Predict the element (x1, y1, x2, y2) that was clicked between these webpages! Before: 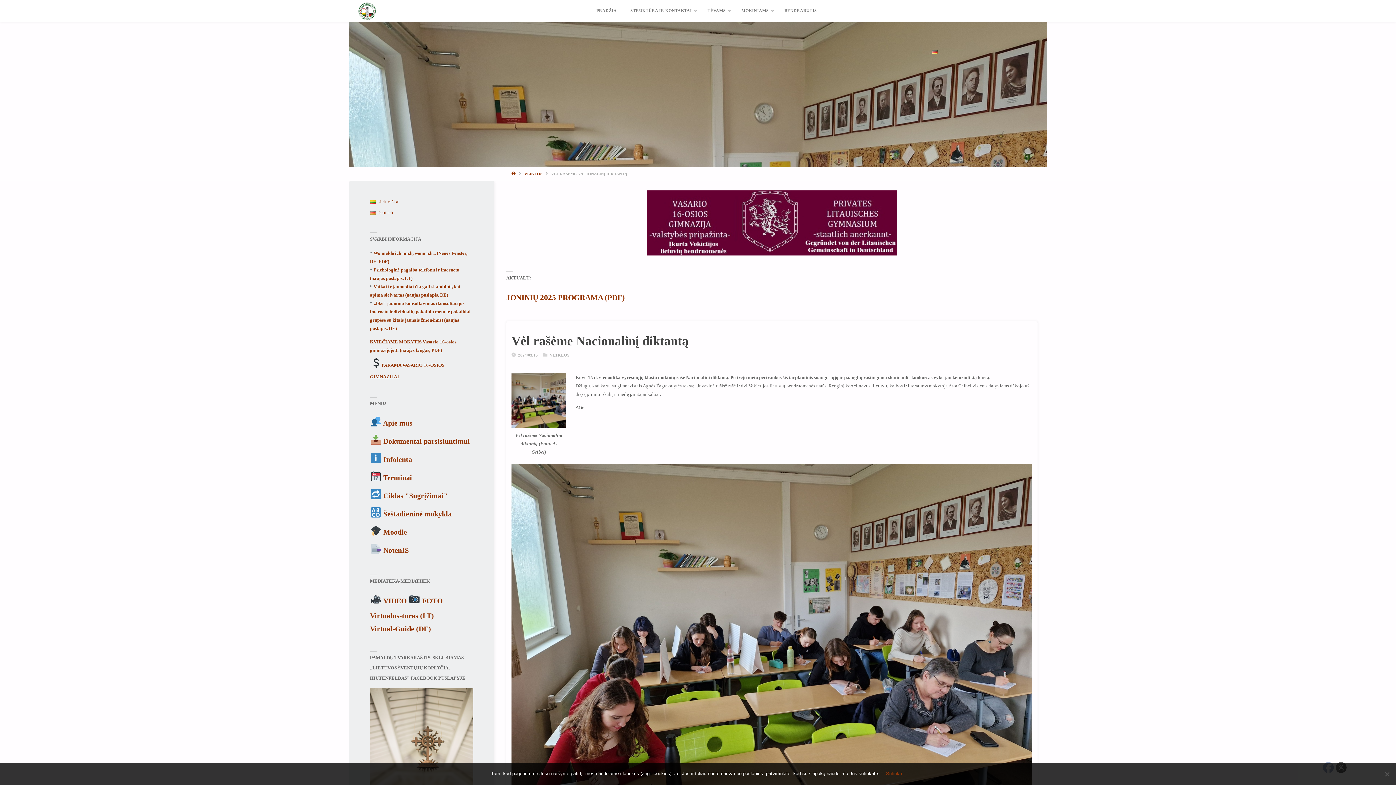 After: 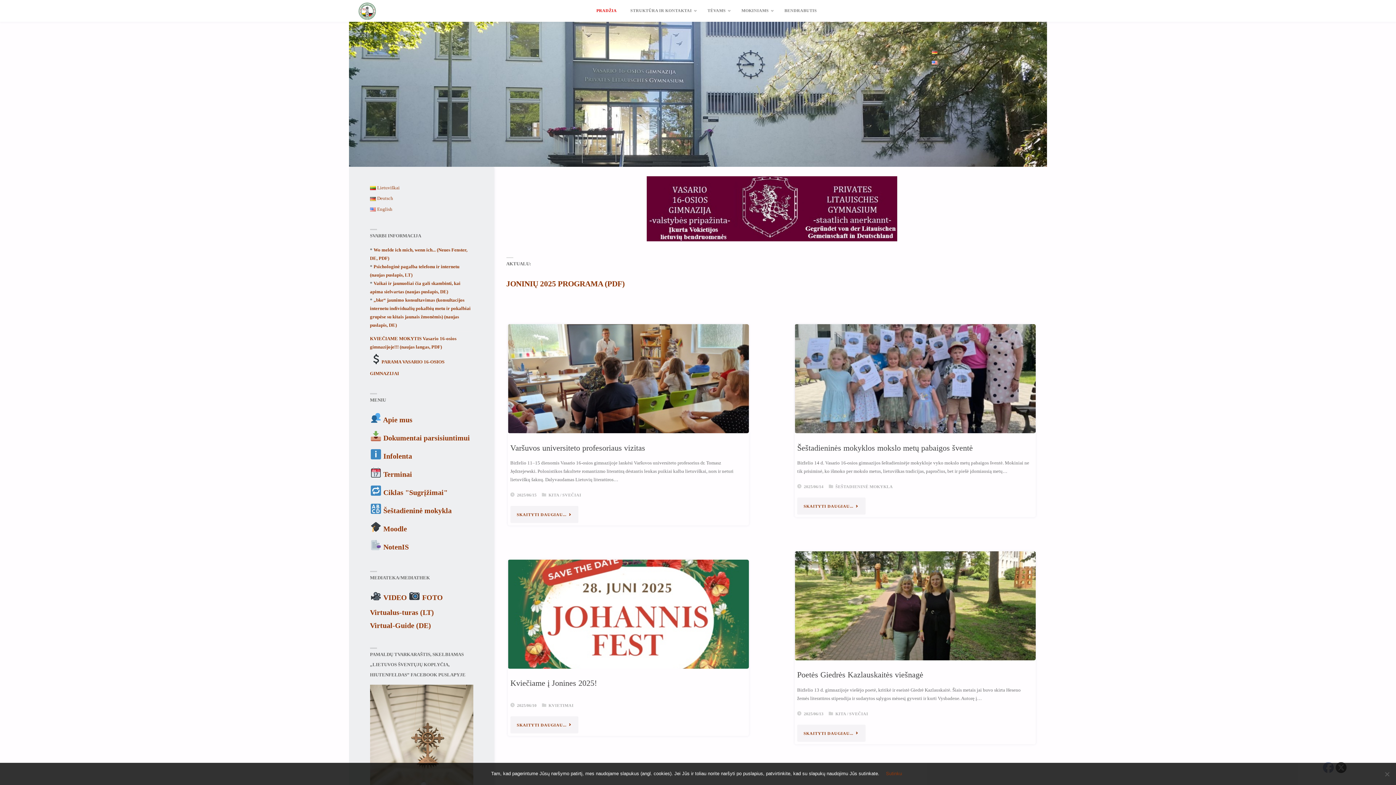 Action: label: HOME bbox: (511, 171, 516, 175)